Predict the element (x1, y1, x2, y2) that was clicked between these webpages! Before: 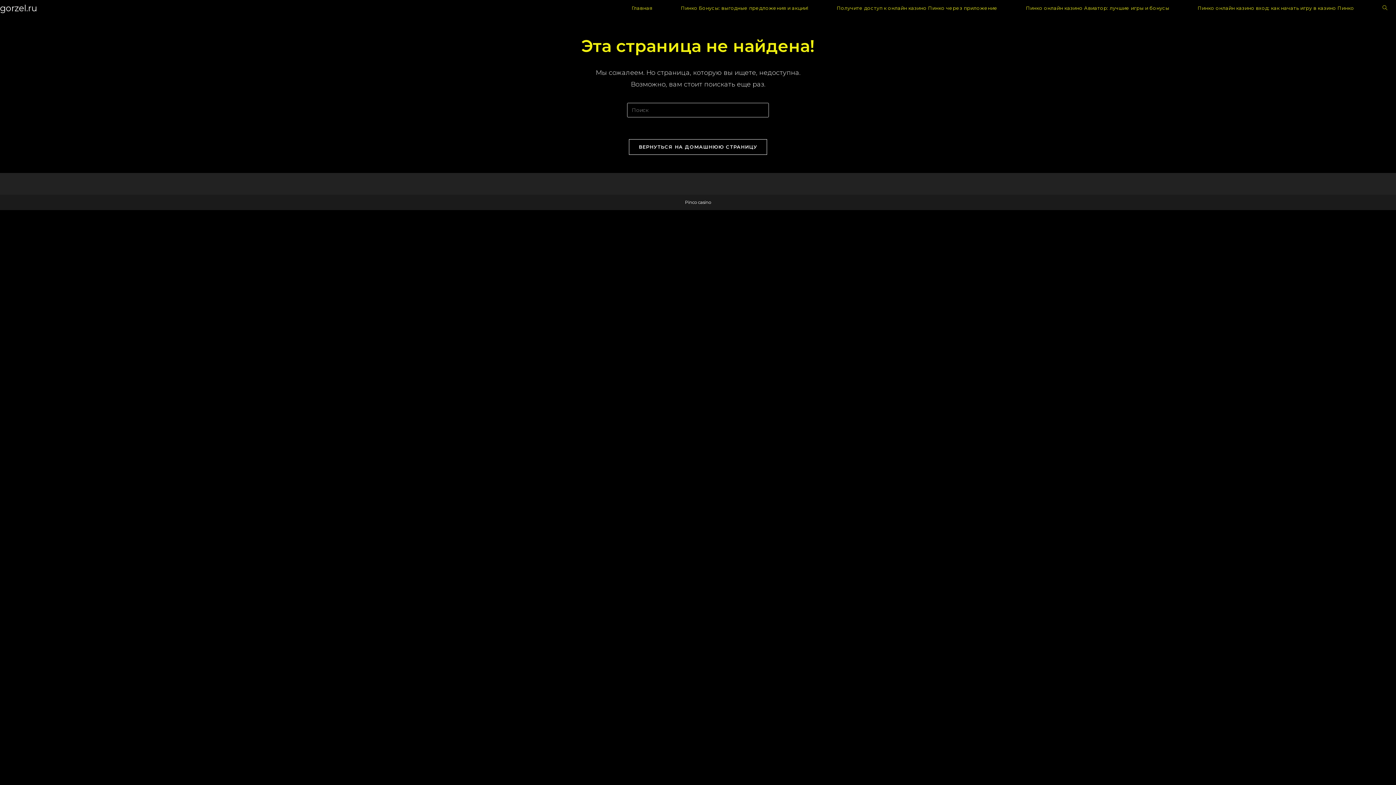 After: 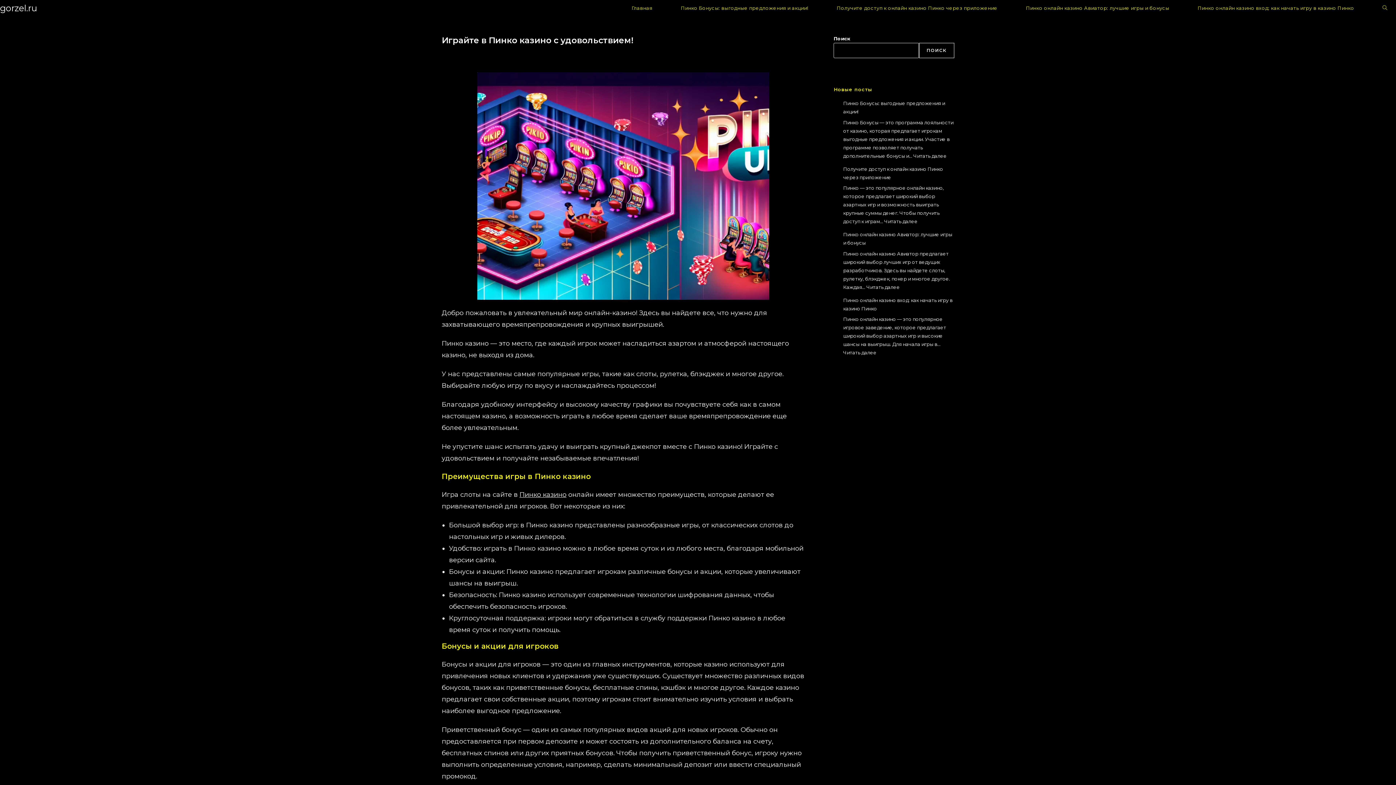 Action: label: ВЕРНУТЬСЯ НА ДОМАШНЮЮ СТРАНИЦУ bbox: (629, 139, 767, 154)